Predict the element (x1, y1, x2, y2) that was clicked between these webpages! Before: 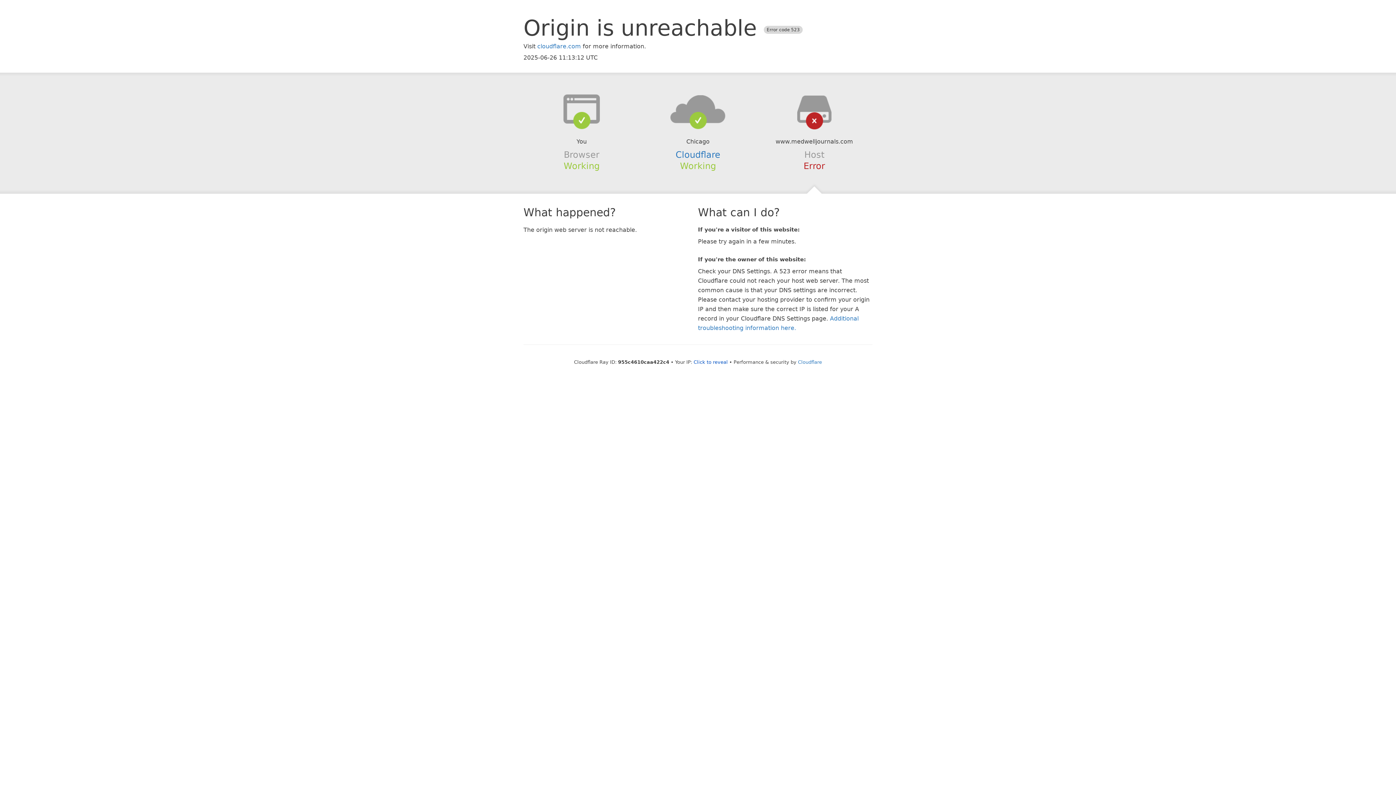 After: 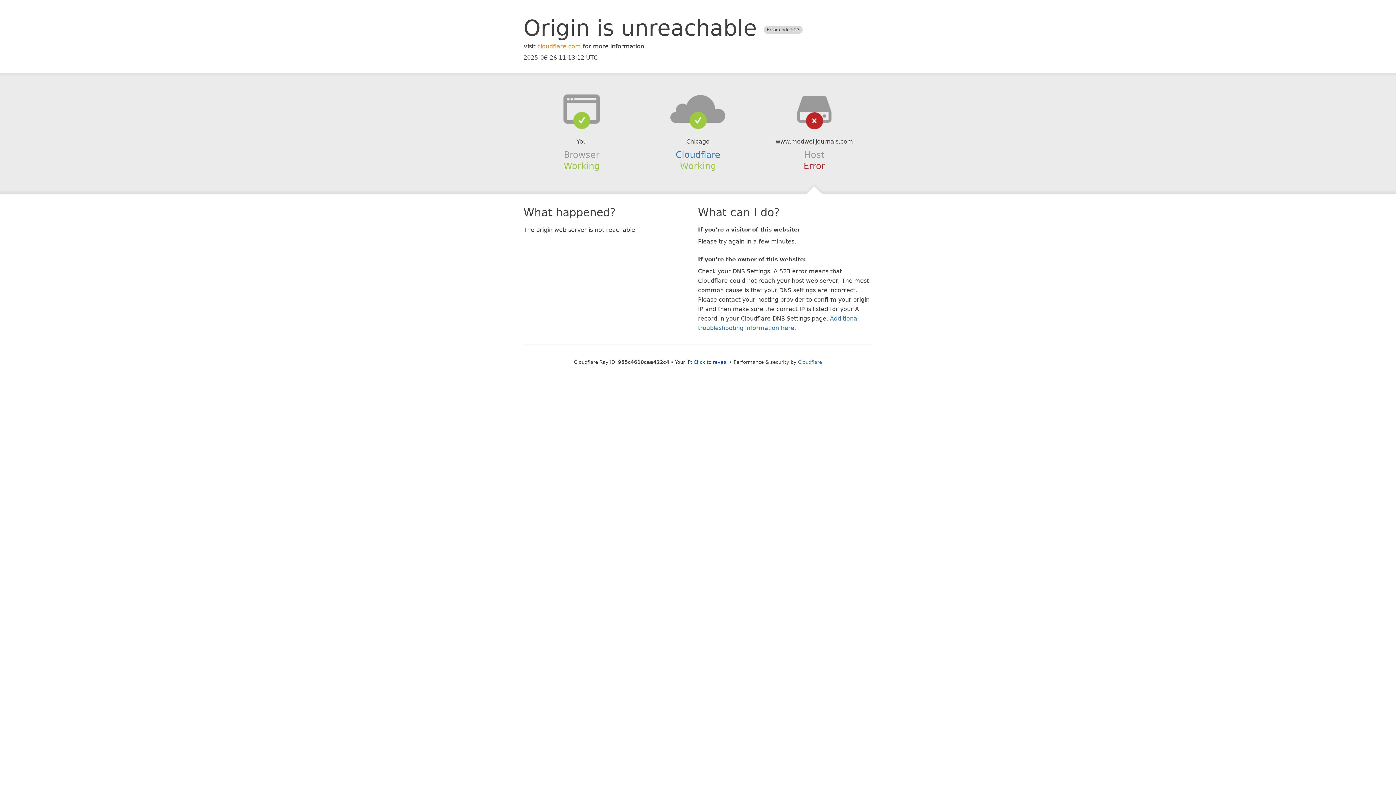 Action: label: cloudflare.com bbox: (537, 42, 581, 49)